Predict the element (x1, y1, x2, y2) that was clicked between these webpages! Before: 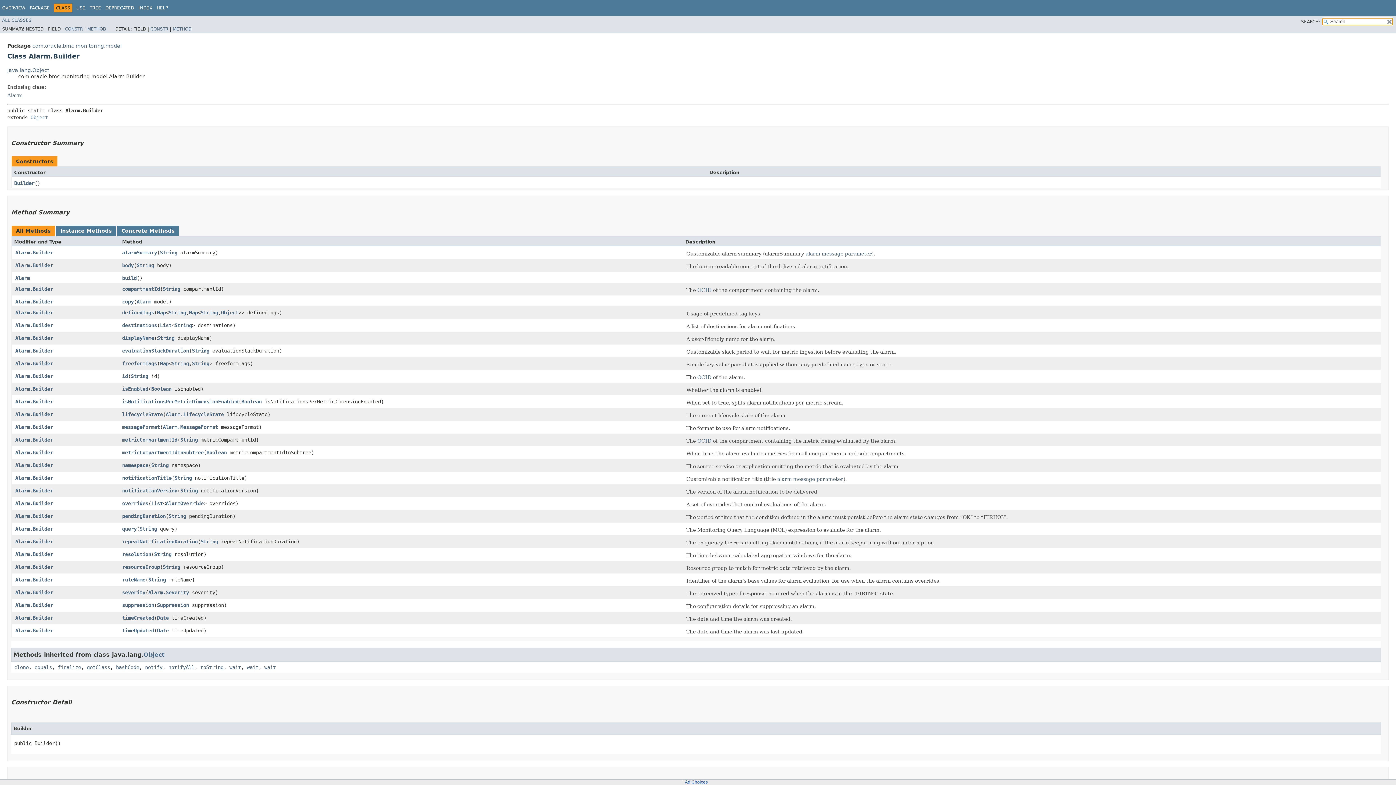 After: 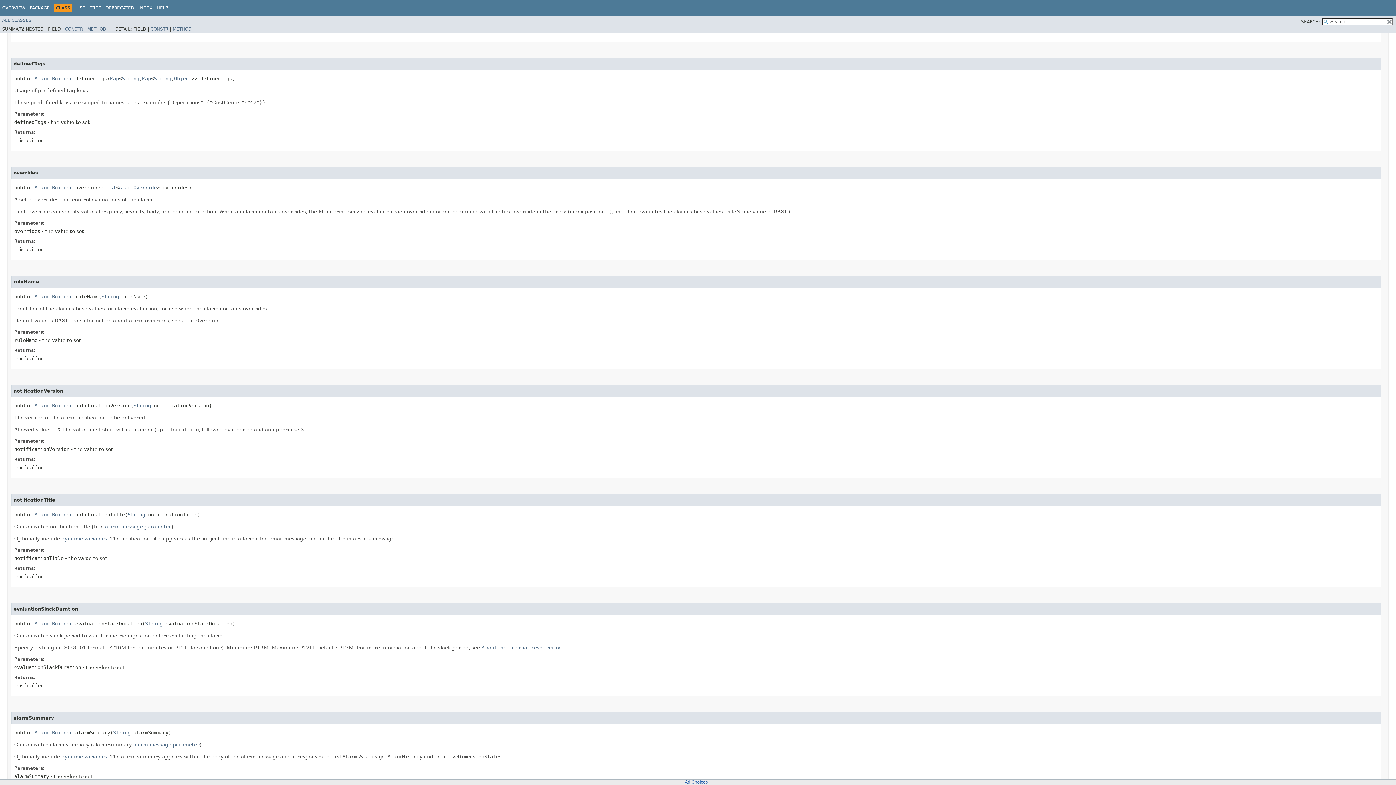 Action: bbox: (122, 309, 154, 315) label: definedTags